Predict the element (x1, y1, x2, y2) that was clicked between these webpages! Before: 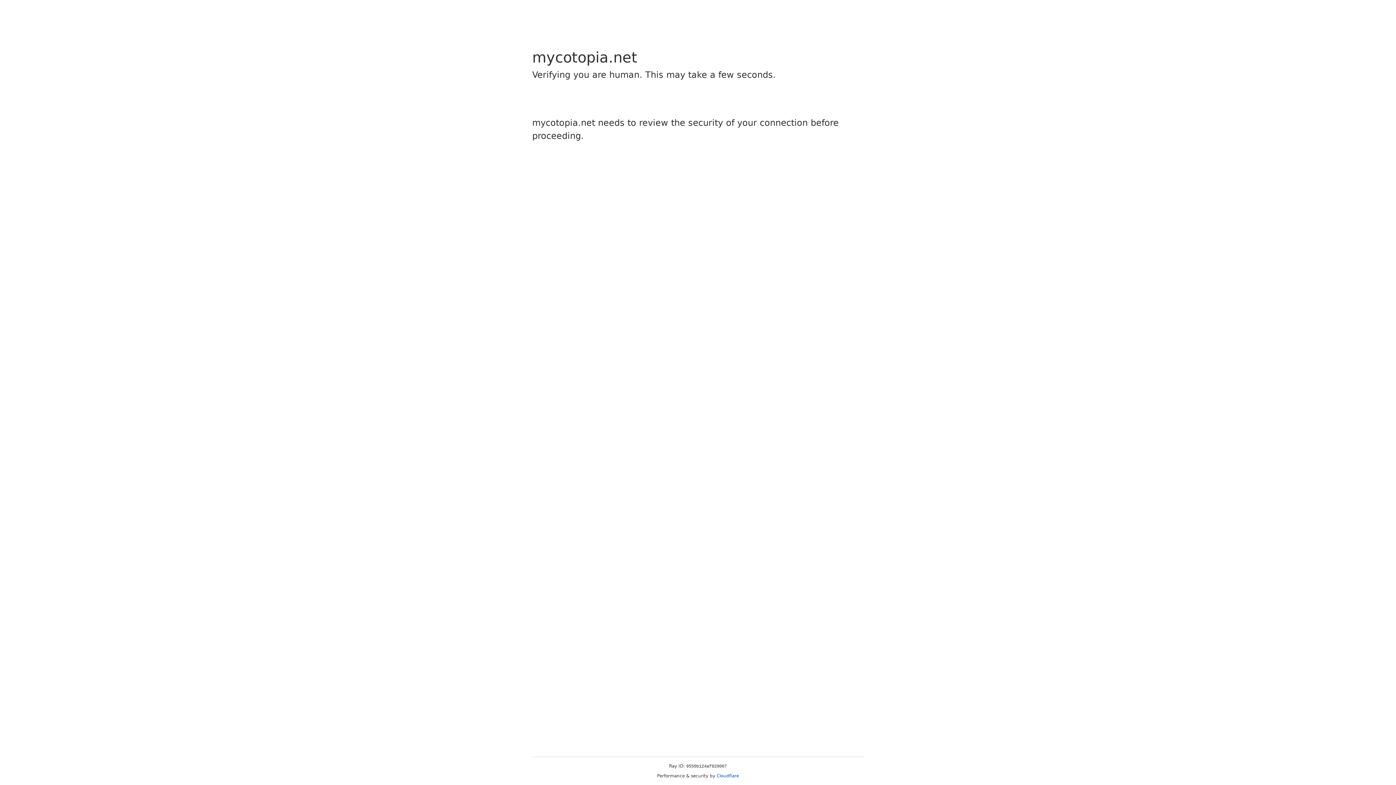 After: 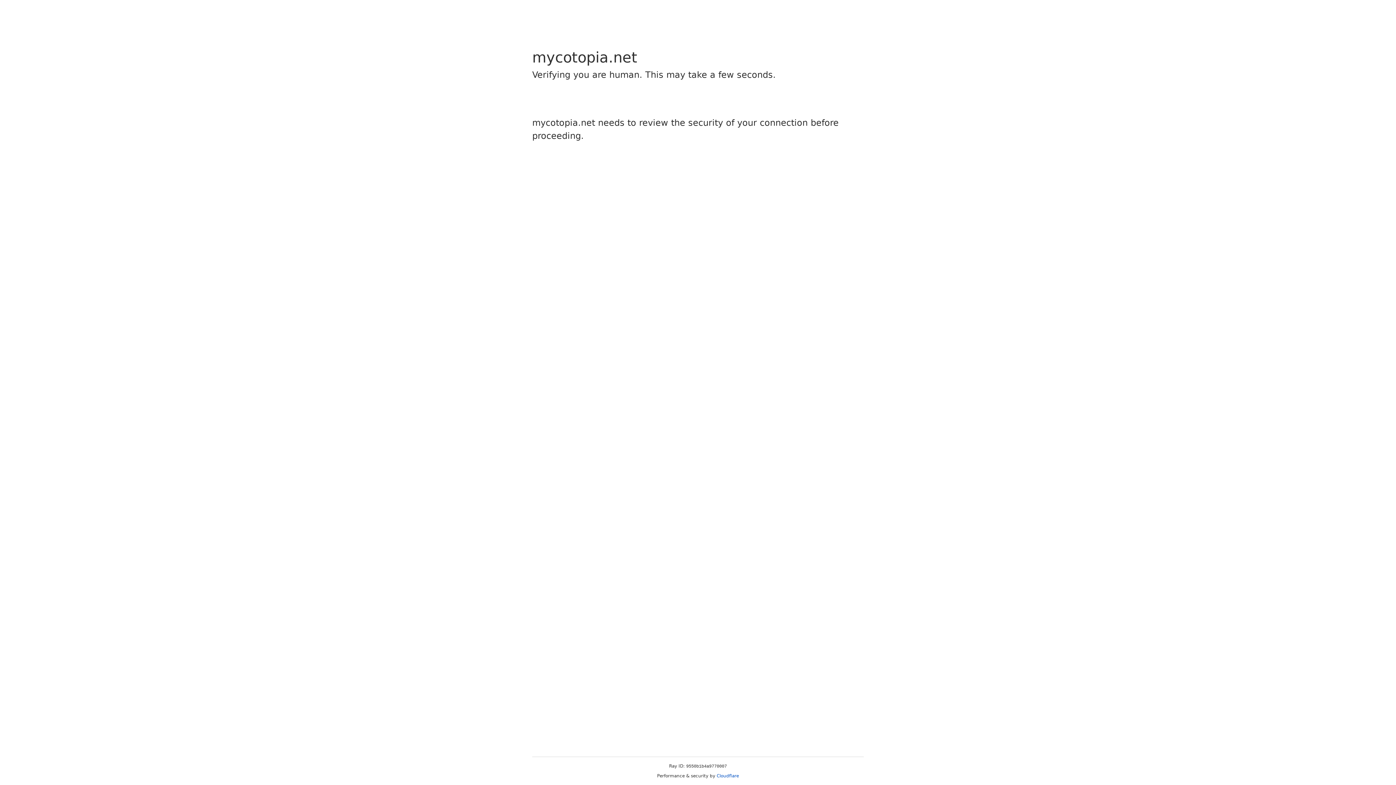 Action: label: Cloudflare bbox: (716, 773, 739, 778)